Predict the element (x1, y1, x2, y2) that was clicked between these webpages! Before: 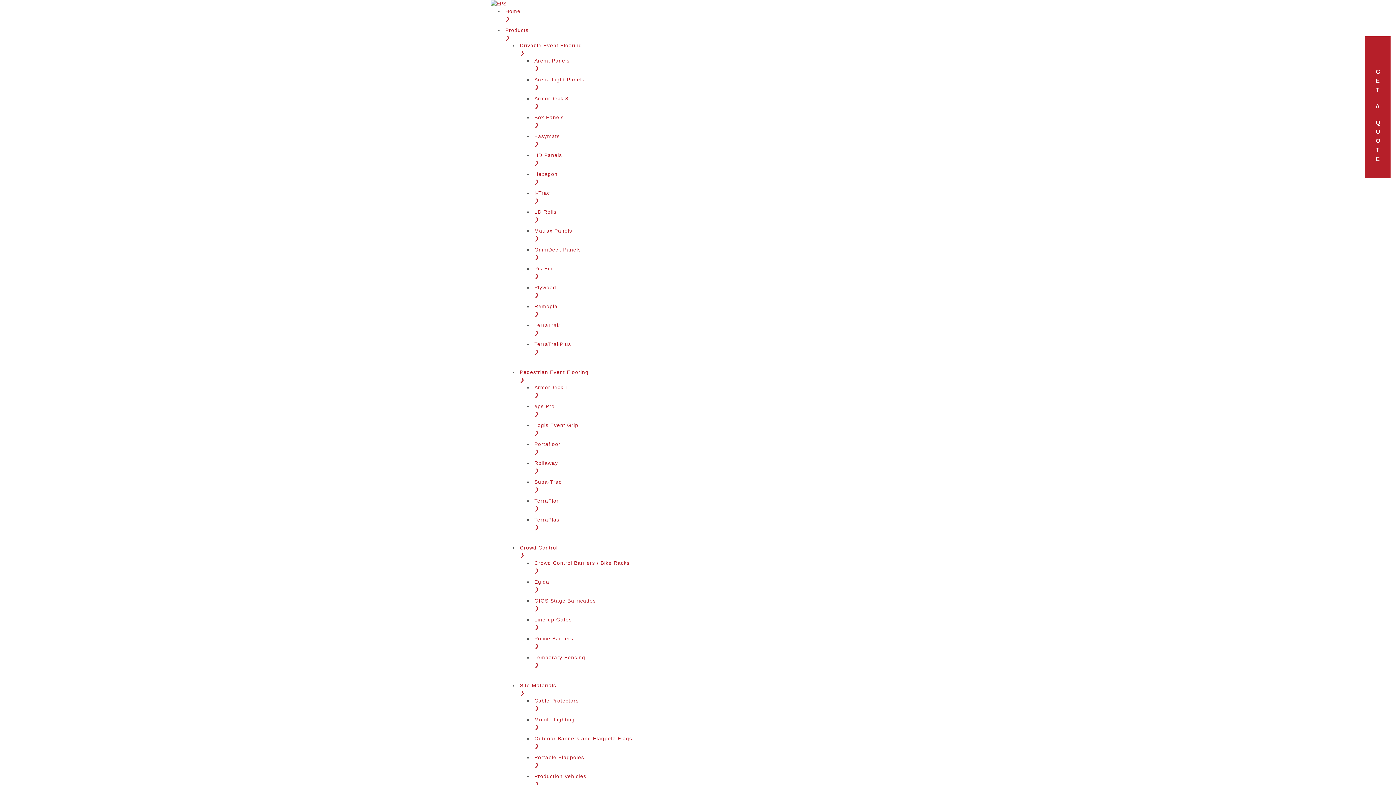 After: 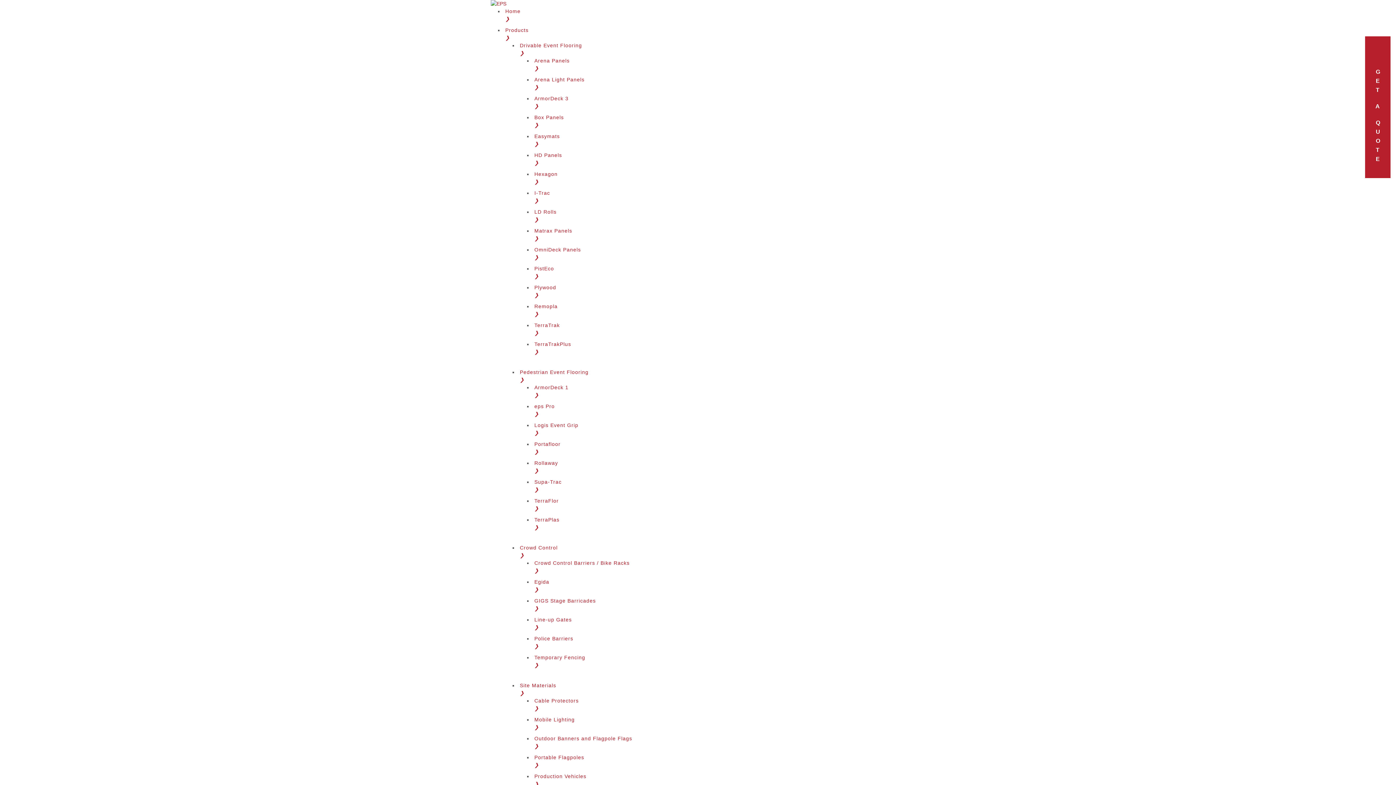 Action: label: Arena Panels
❯ bbox: (534, 57, 905, 72)